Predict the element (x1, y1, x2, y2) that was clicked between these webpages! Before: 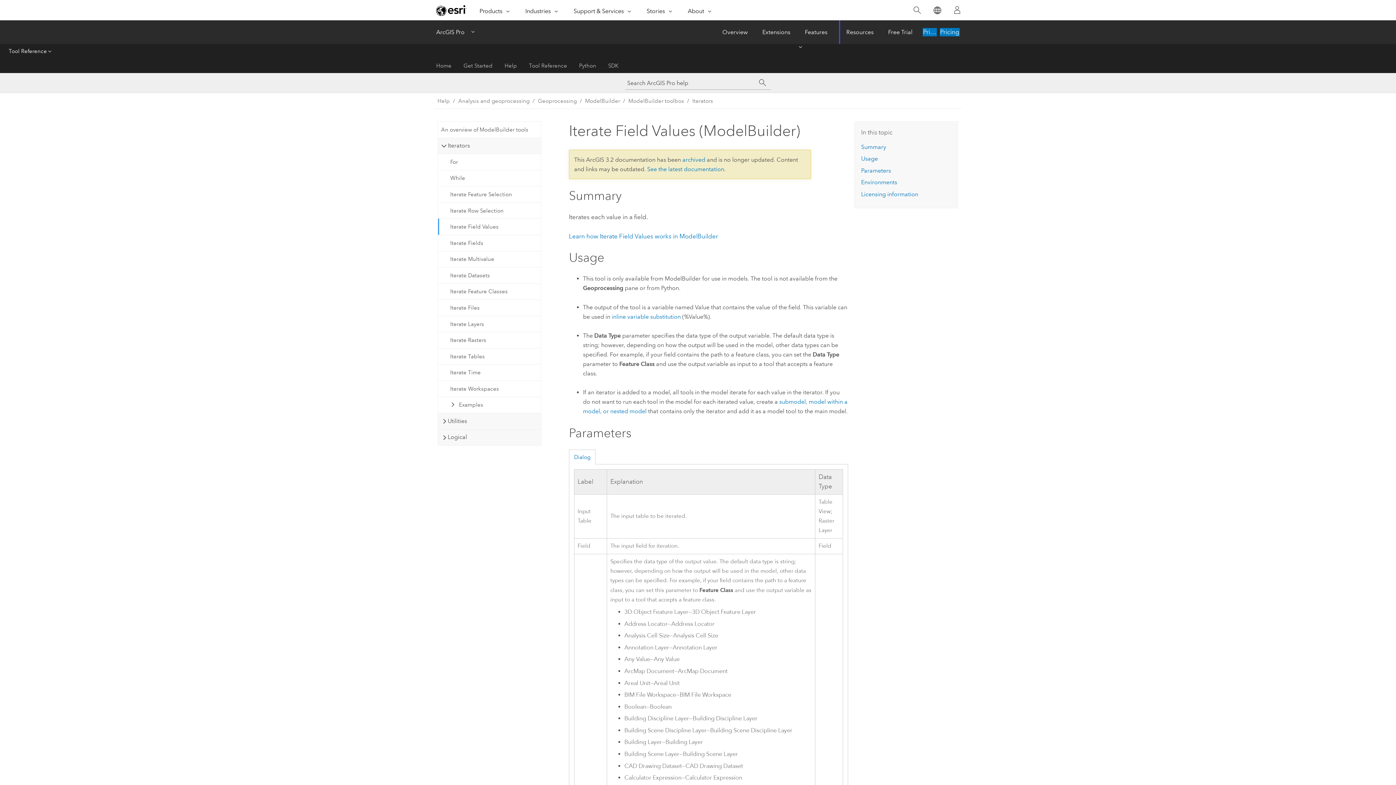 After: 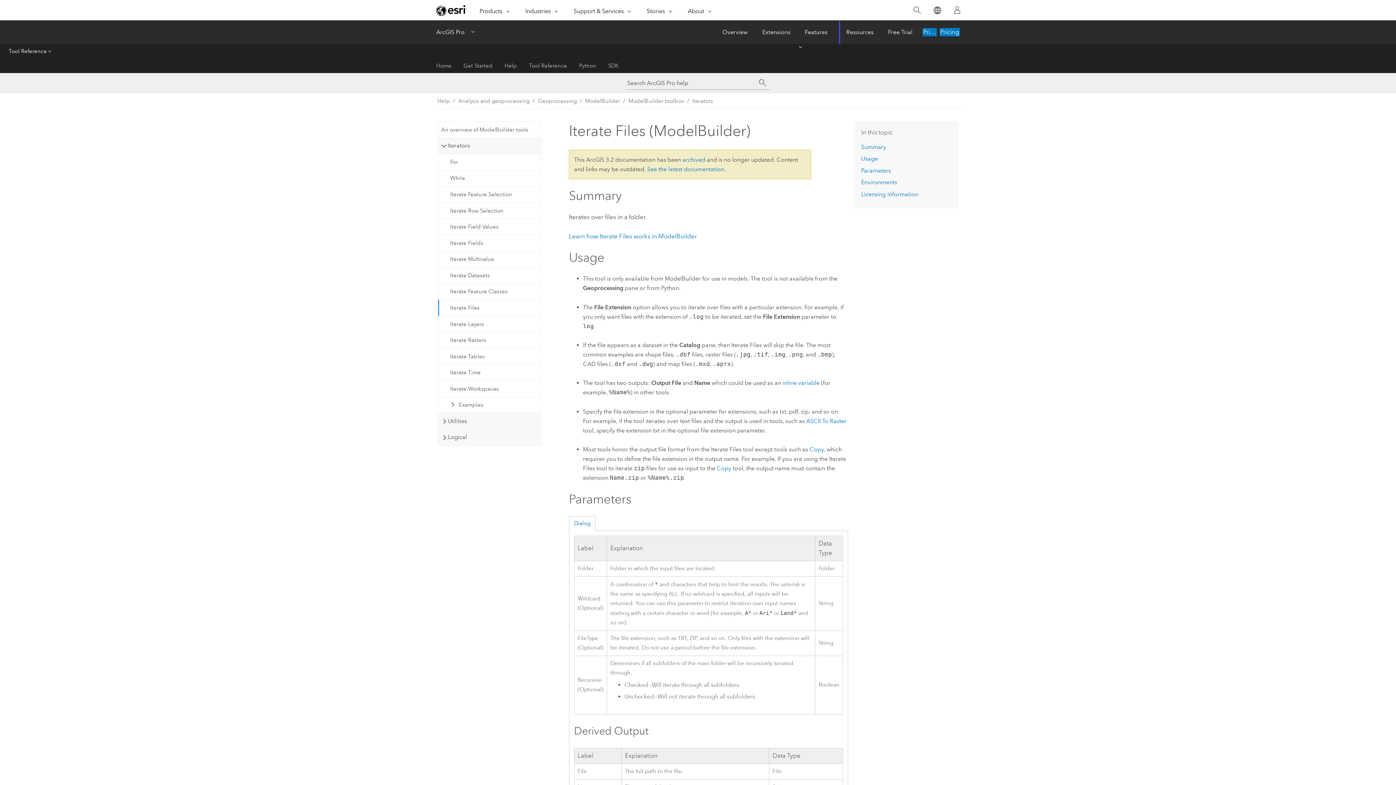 Action: label: Iterate Files bbox: (438, 299, 540, 315)